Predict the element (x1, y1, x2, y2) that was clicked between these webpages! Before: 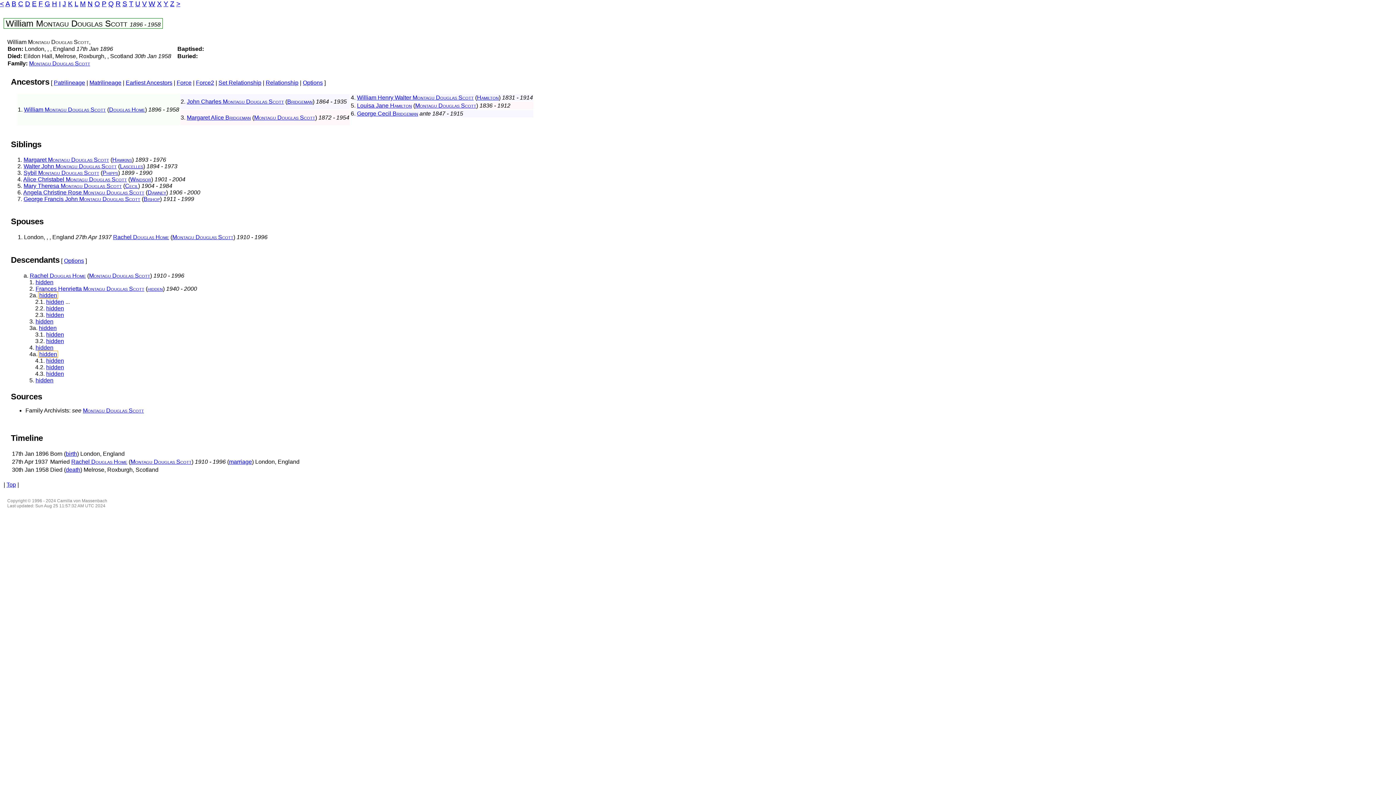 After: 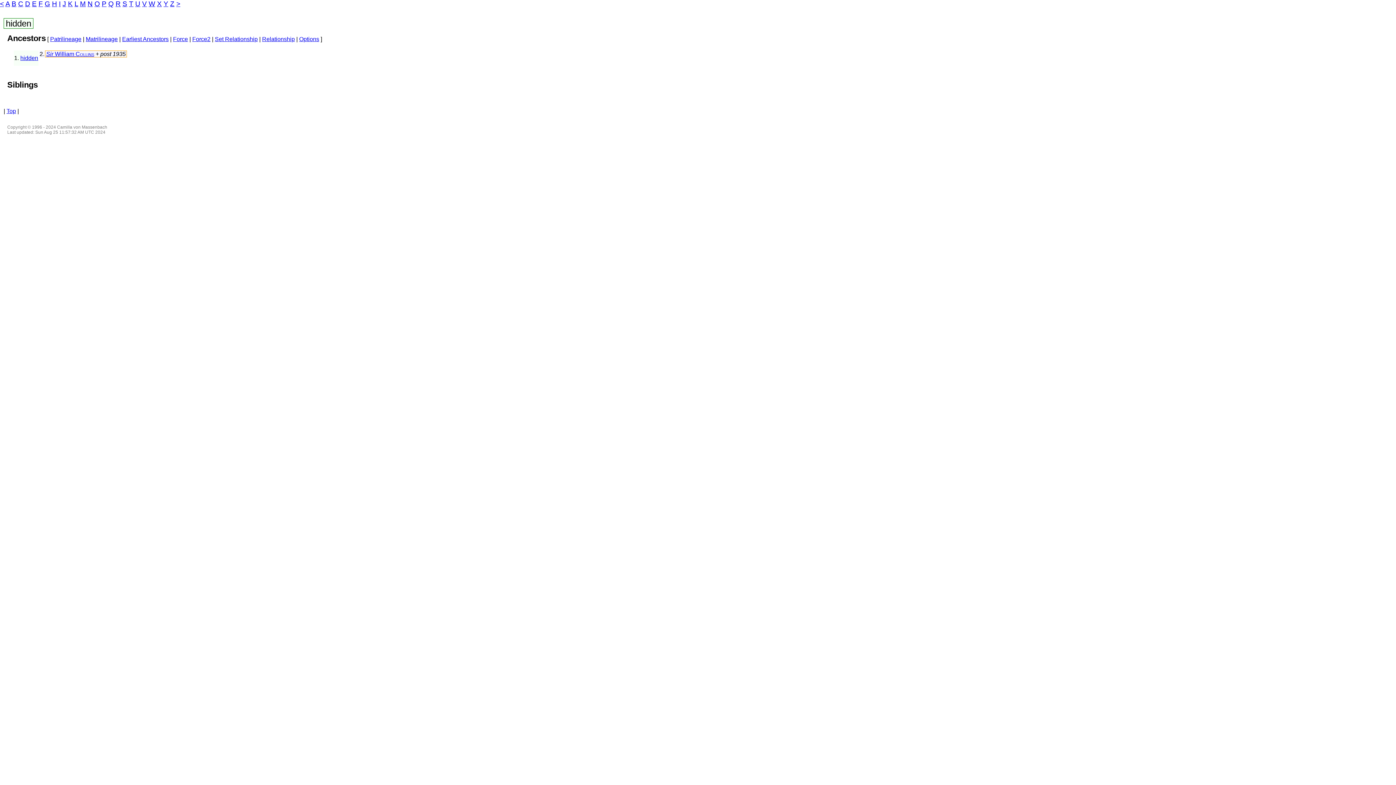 Action: label: hidden bbox: (38, 325, 56, 331)